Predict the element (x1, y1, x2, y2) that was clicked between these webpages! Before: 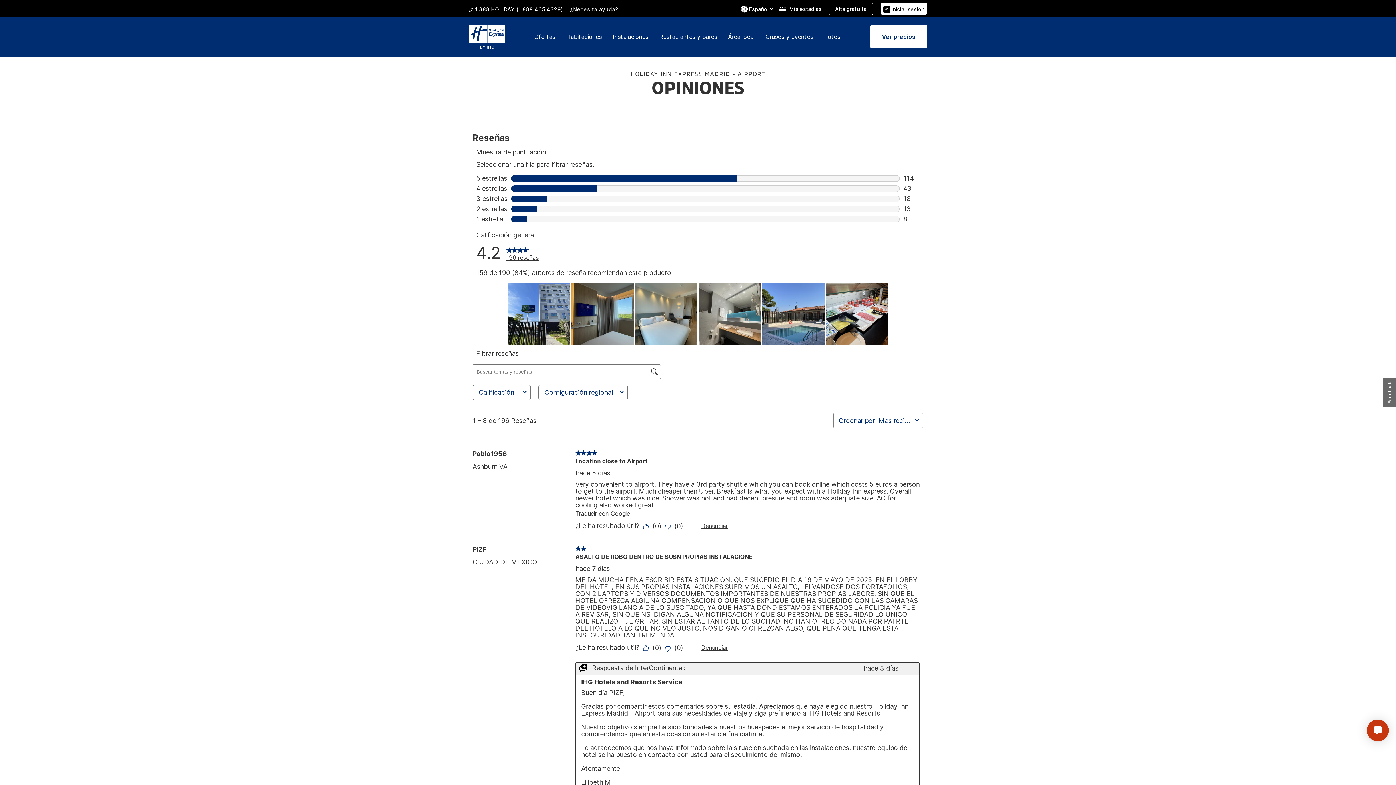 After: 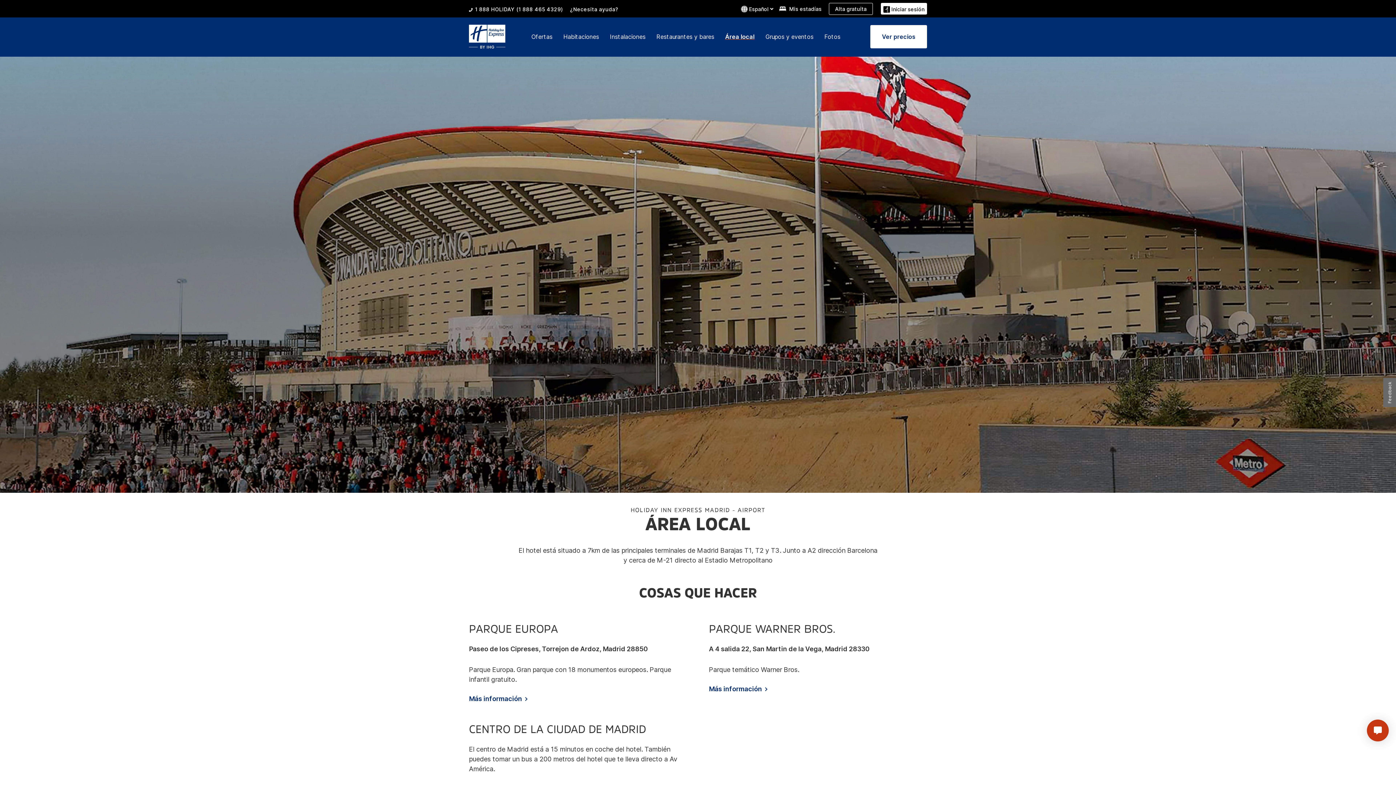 Action: bbox: (728, 33, 754, 40) label: Área local